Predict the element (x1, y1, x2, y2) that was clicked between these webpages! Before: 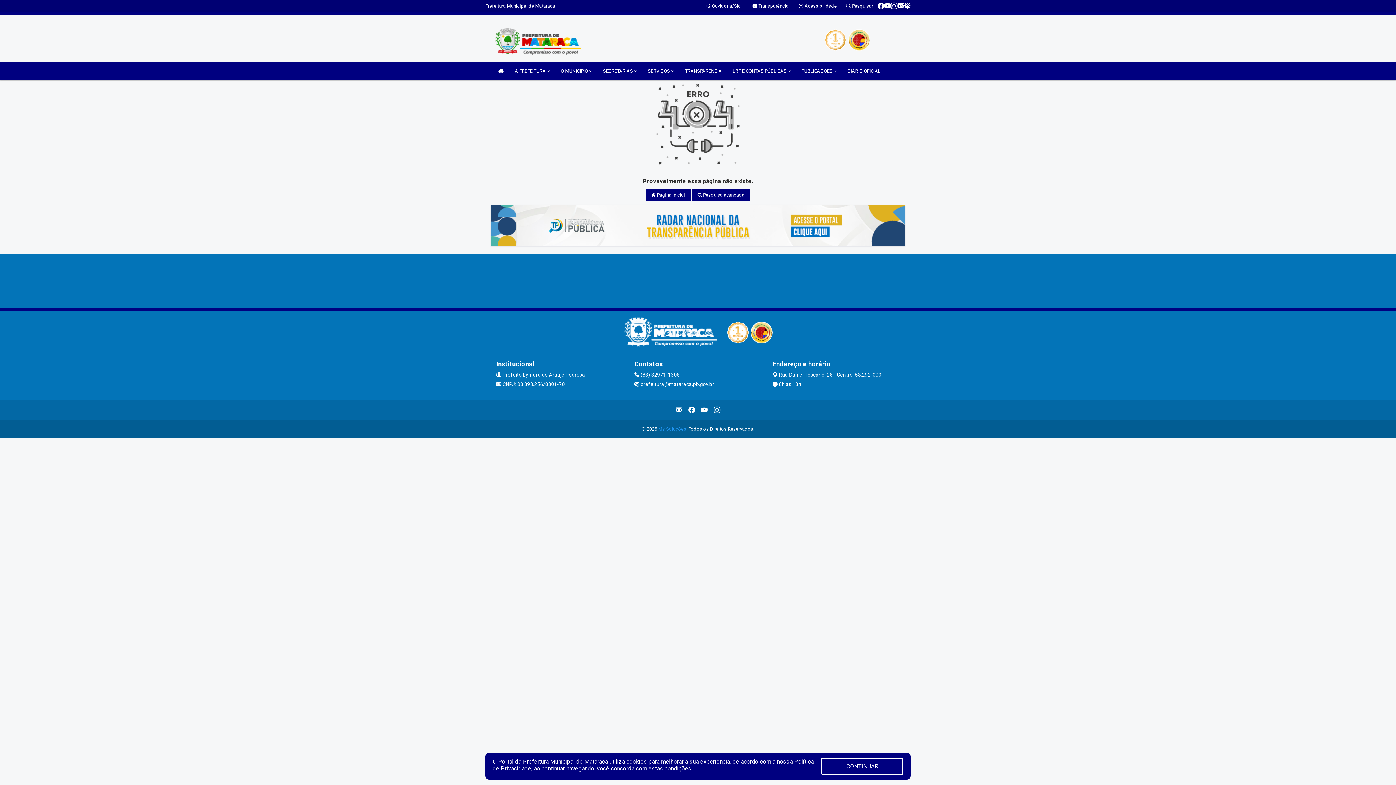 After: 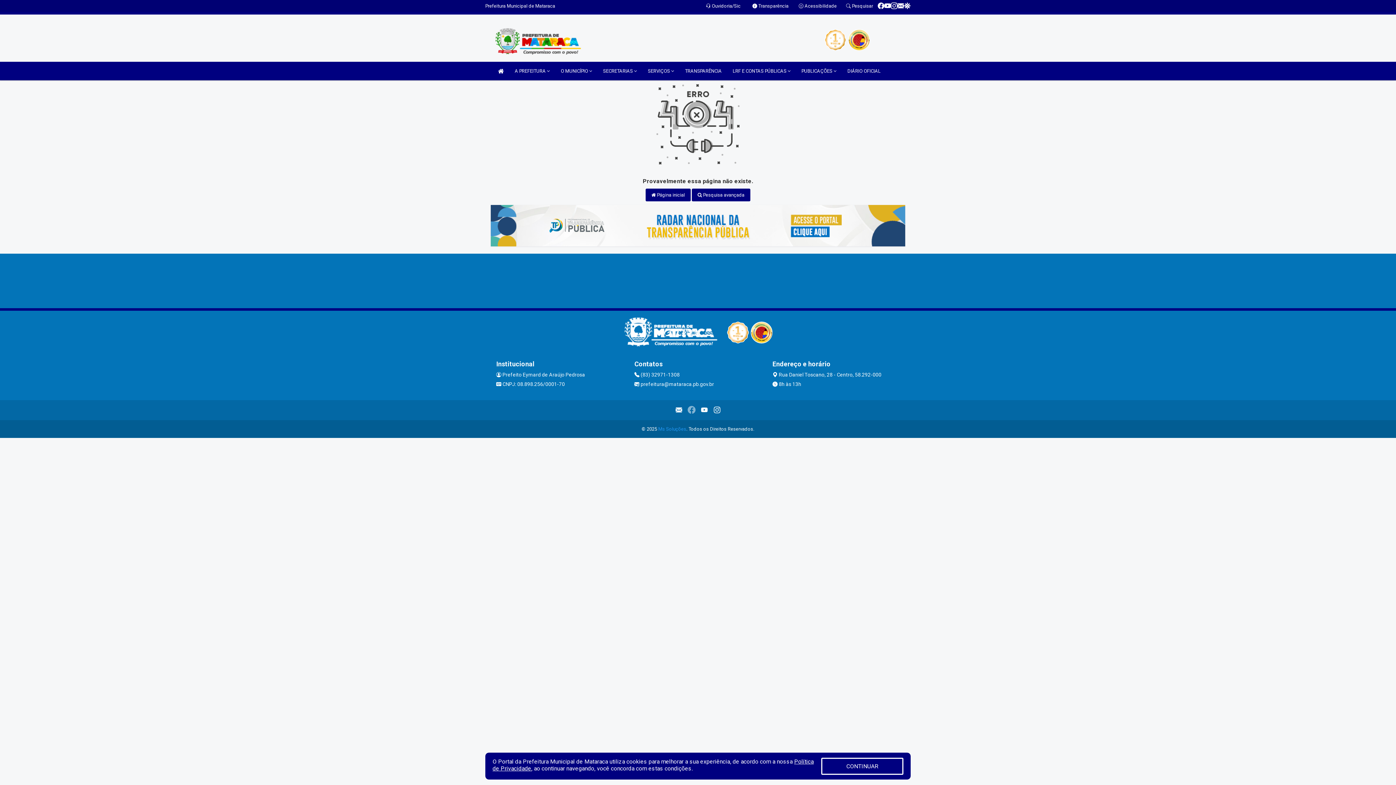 Action: bbox: (685, 403, 698, 416)